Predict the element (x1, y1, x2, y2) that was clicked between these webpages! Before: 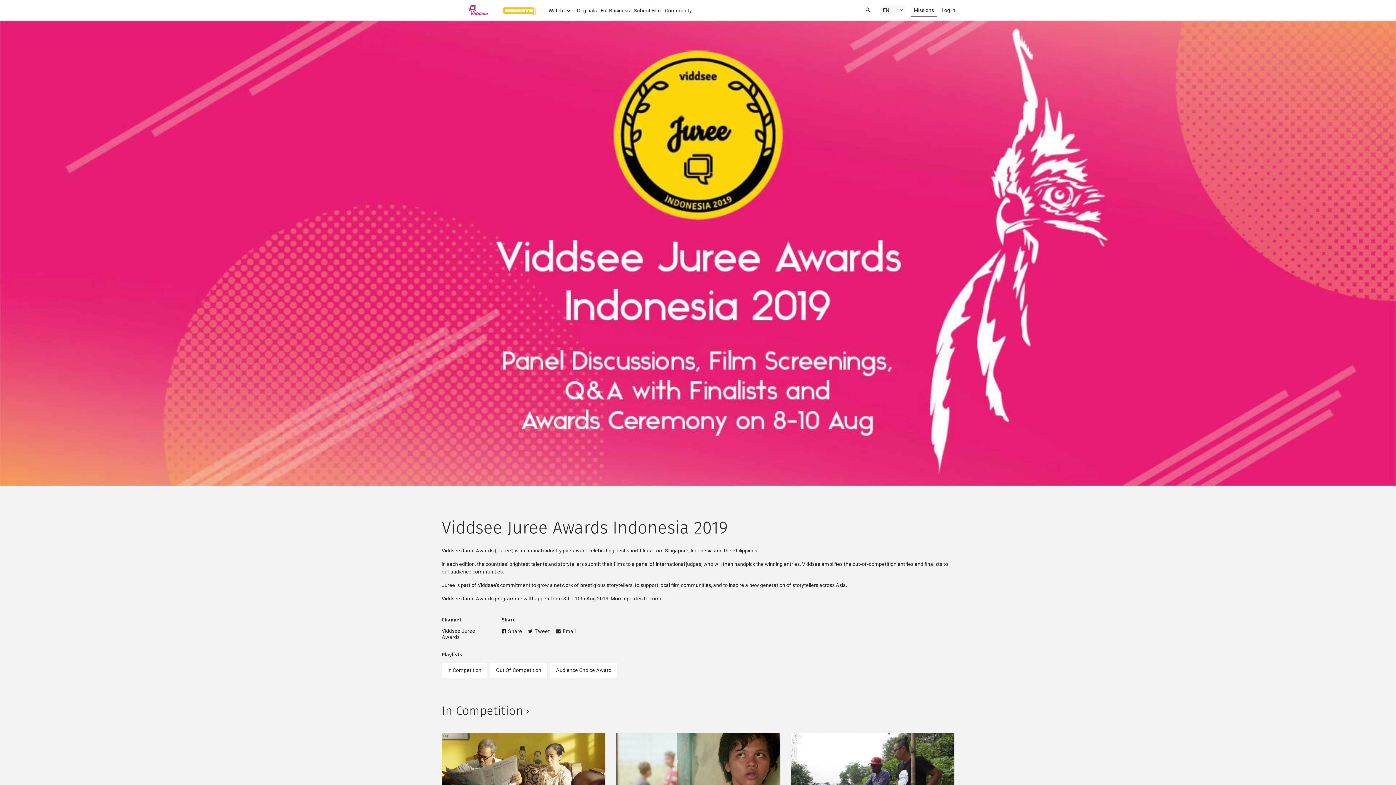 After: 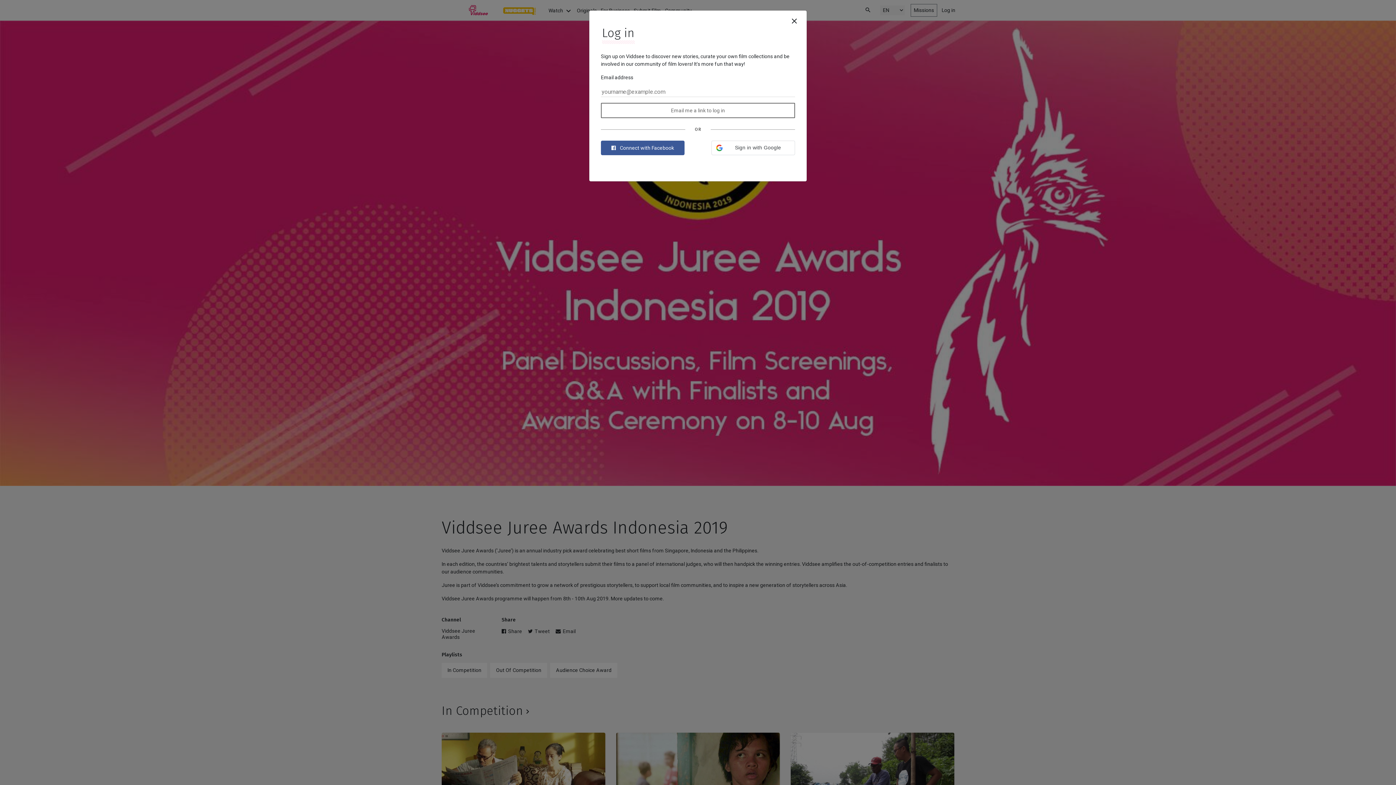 Action: bbox: (910, 3, 937, 16) label: Missions